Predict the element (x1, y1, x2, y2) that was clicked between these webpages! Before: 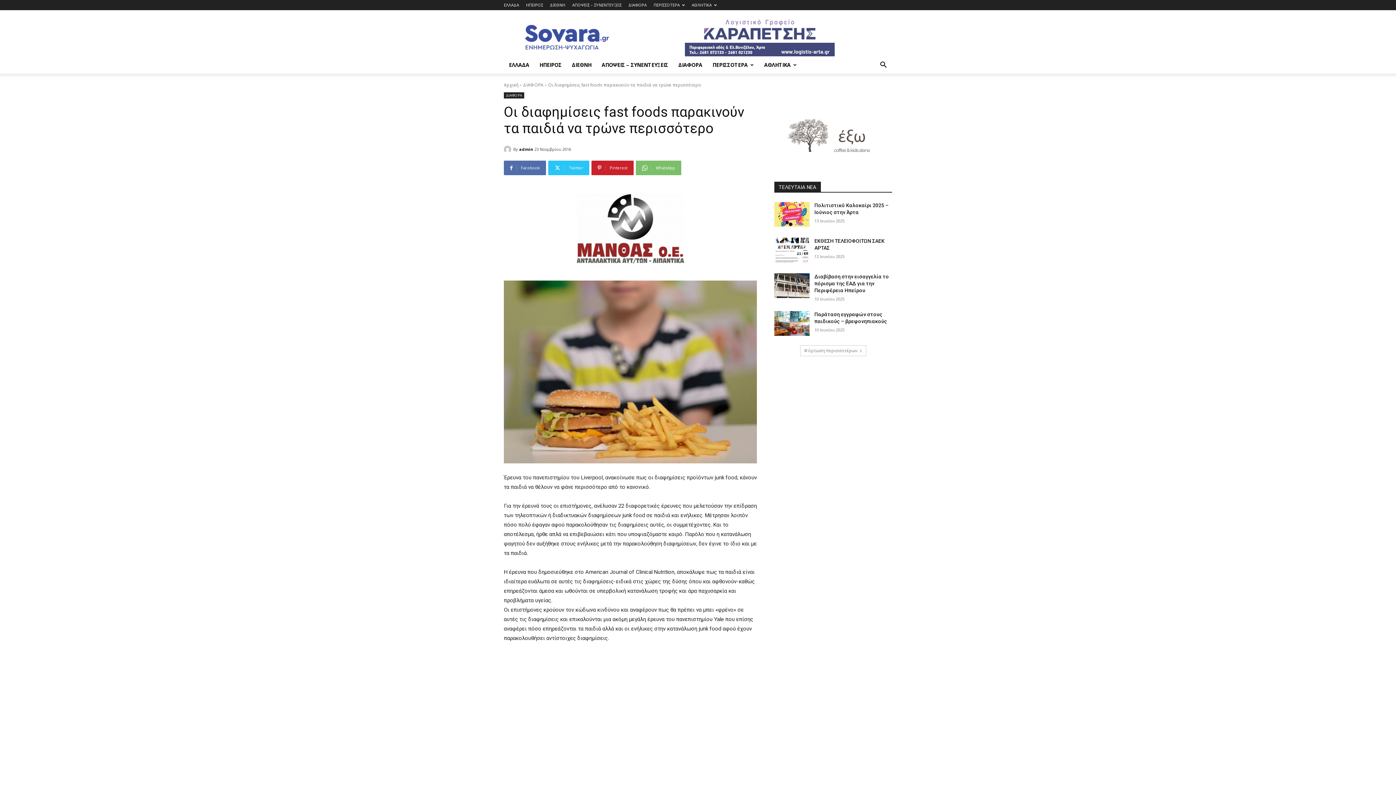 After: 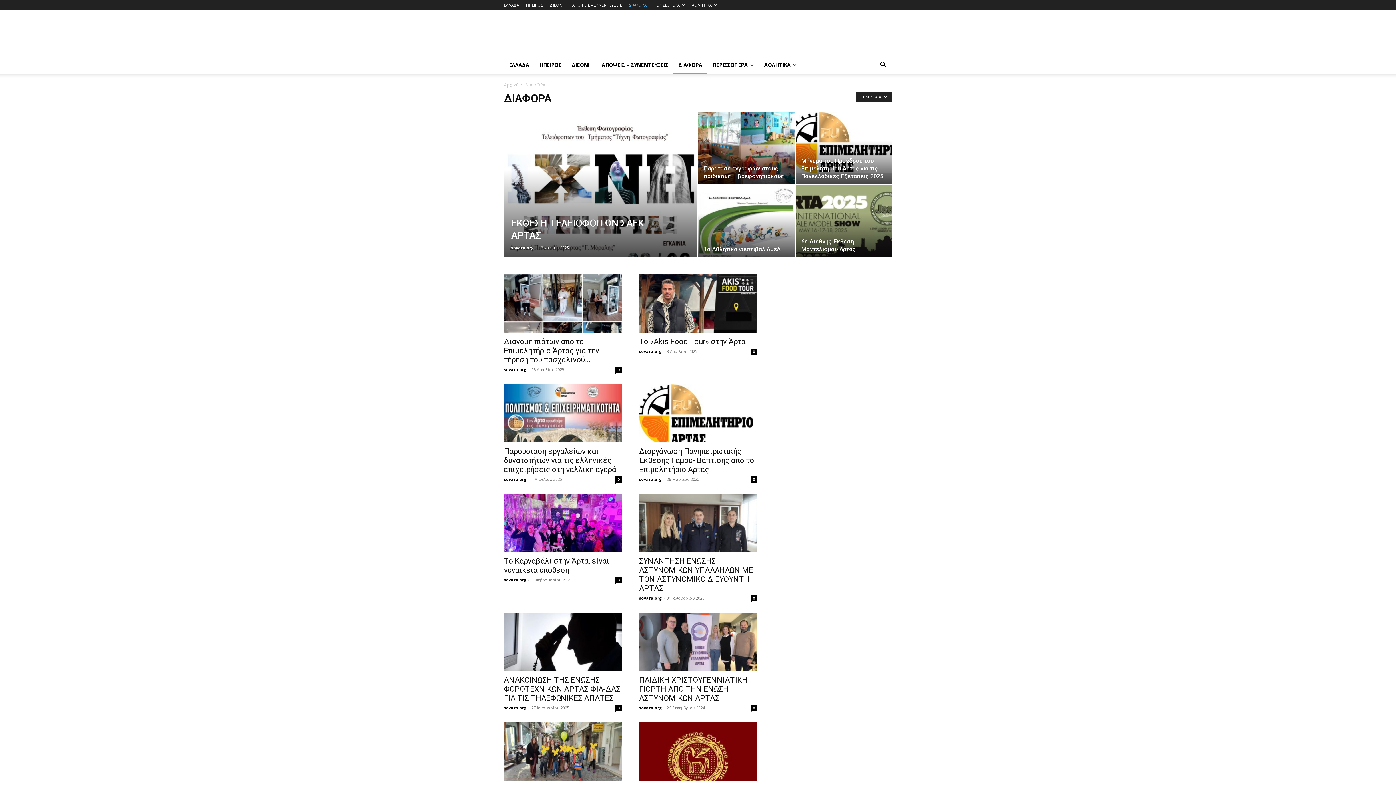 Action: label: ΔΙΑΦΟΡΑ bbox: (504, 92, 524, 98)